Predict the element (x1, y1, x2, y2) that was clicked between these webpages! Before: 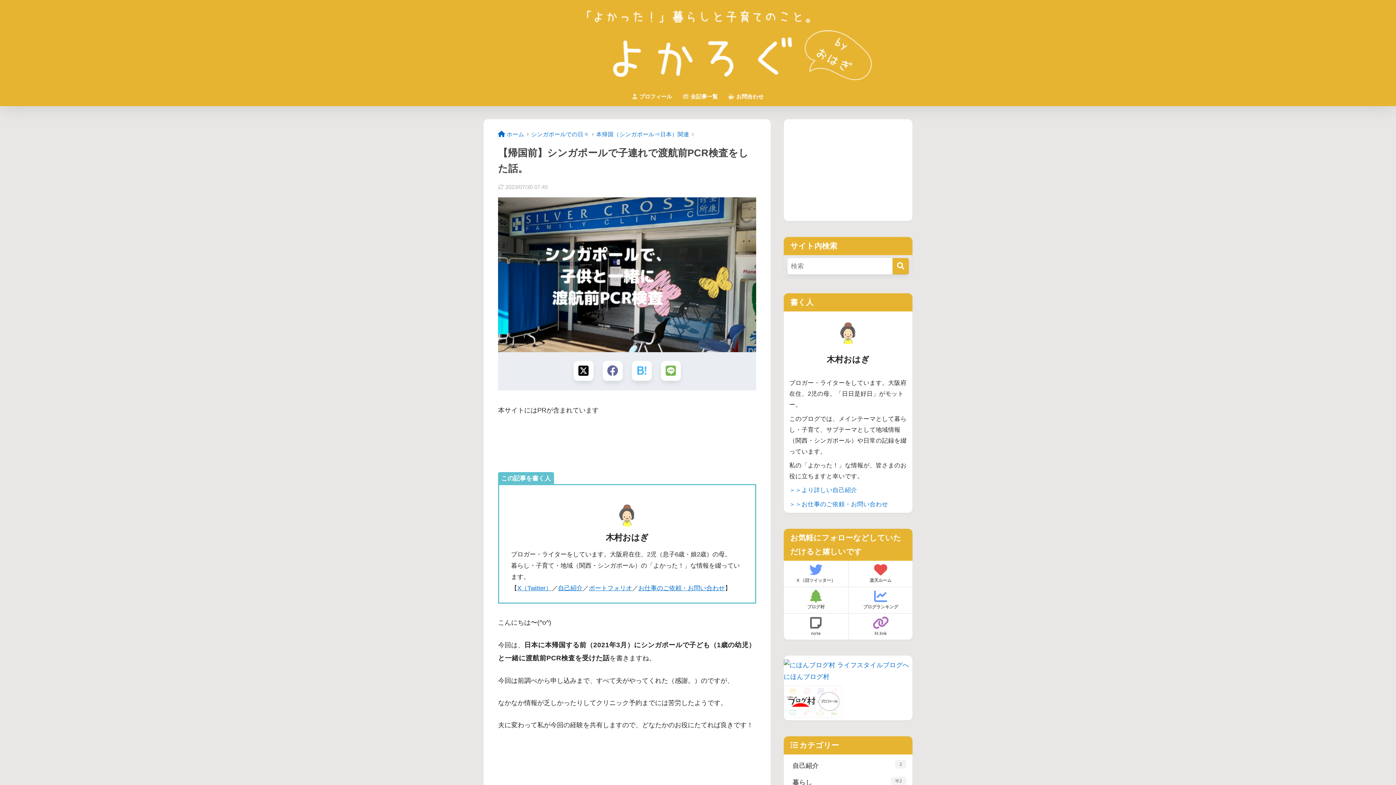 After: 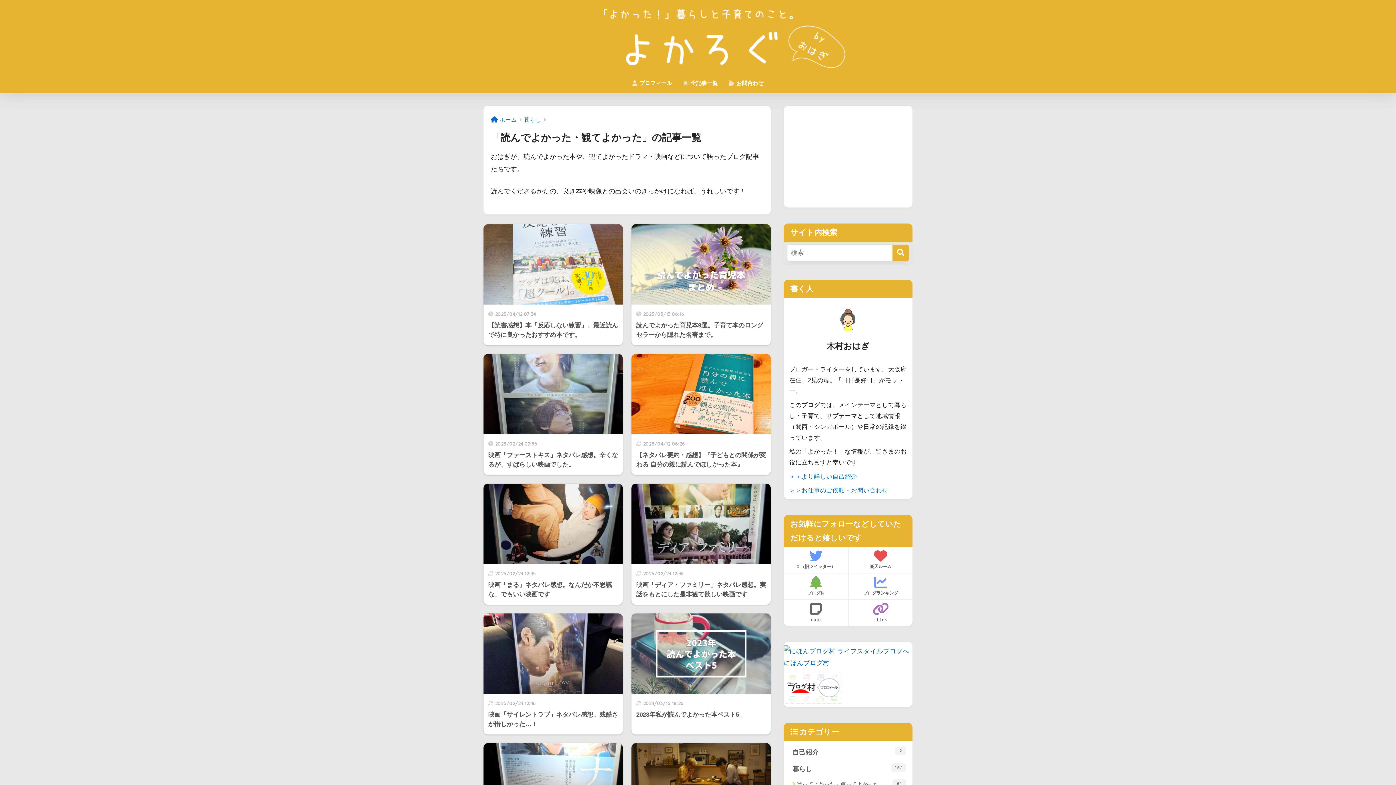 Action: label: 読んでよかった・観てよかった
26 bbox: (787, 702, 909, 716)